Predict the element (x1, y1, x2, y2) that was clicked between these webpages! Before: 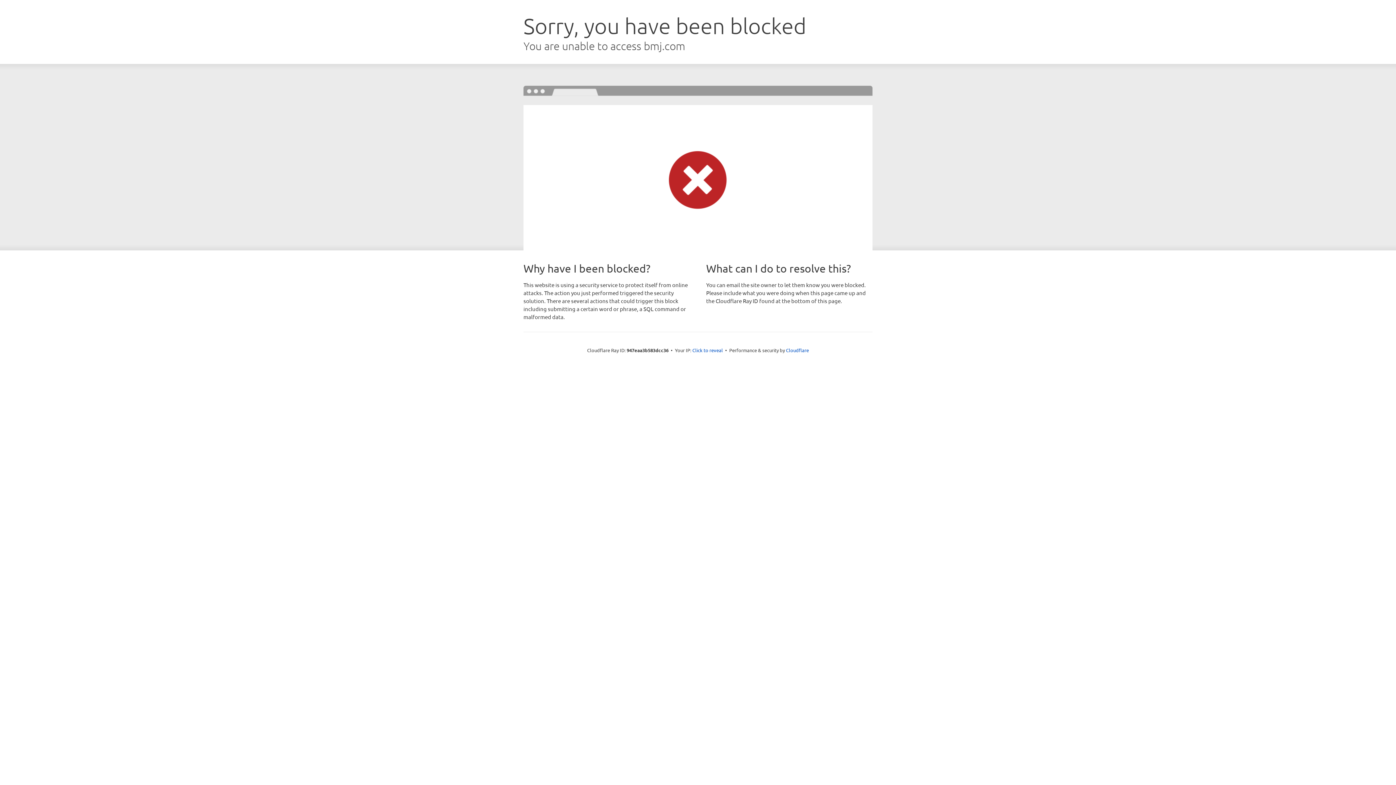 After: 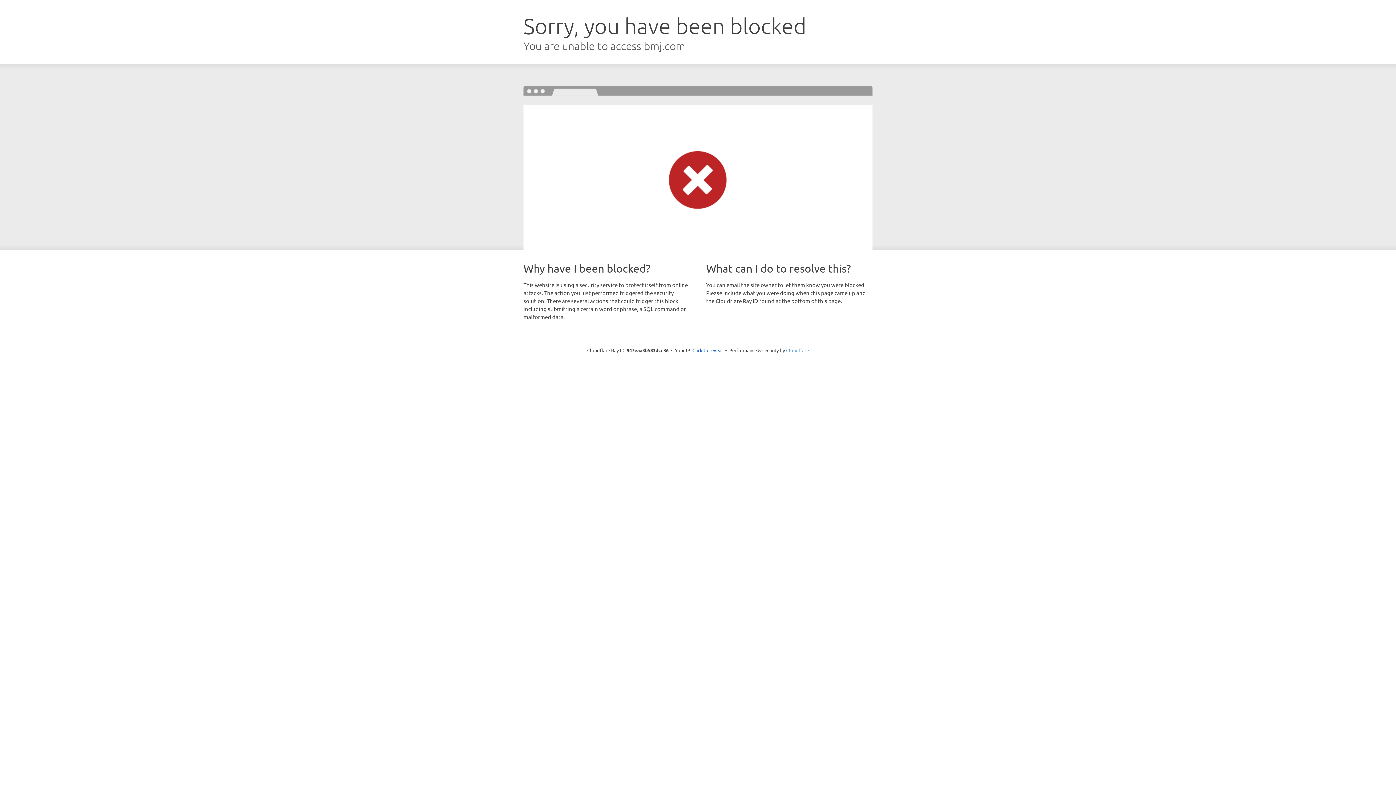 Action: label: Cloudflare bbox: (786, 347, 809, 353)